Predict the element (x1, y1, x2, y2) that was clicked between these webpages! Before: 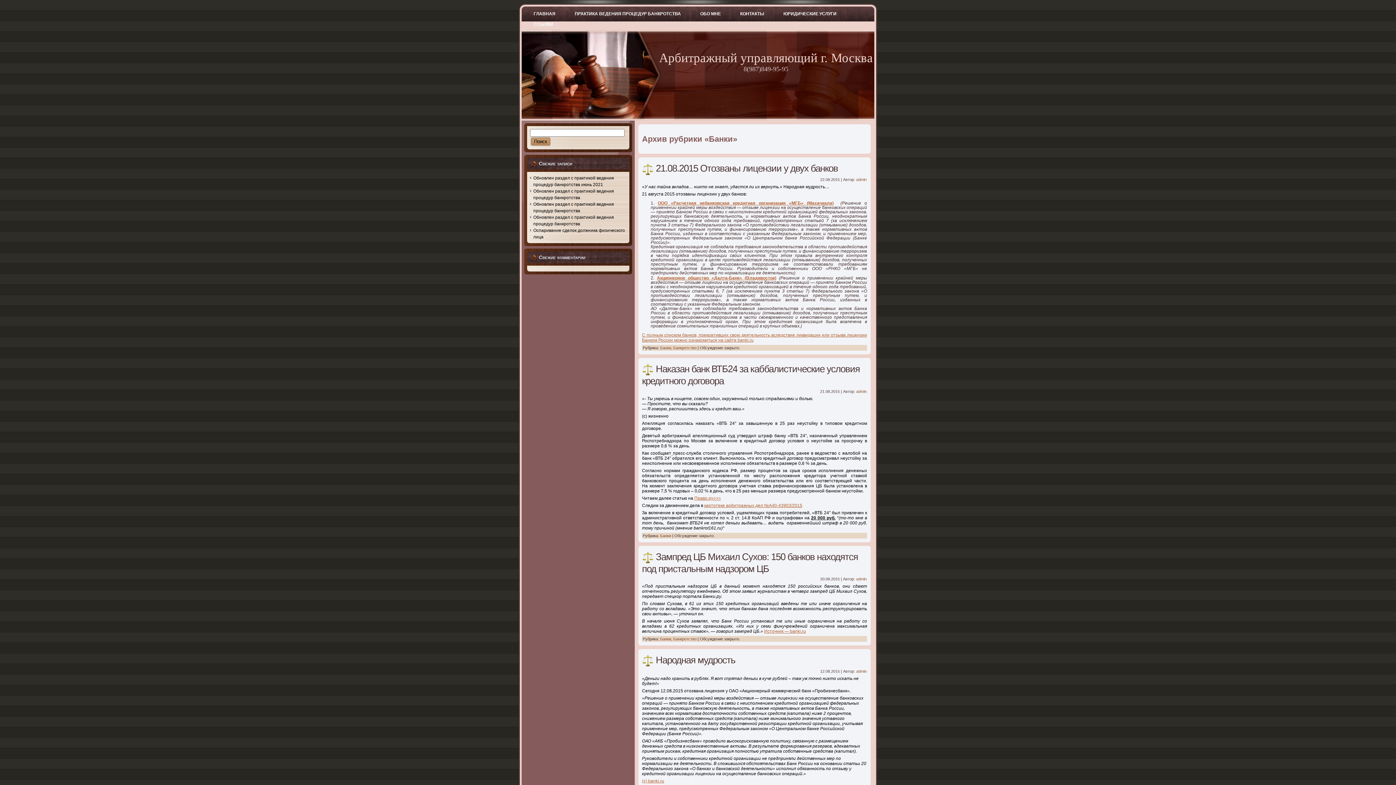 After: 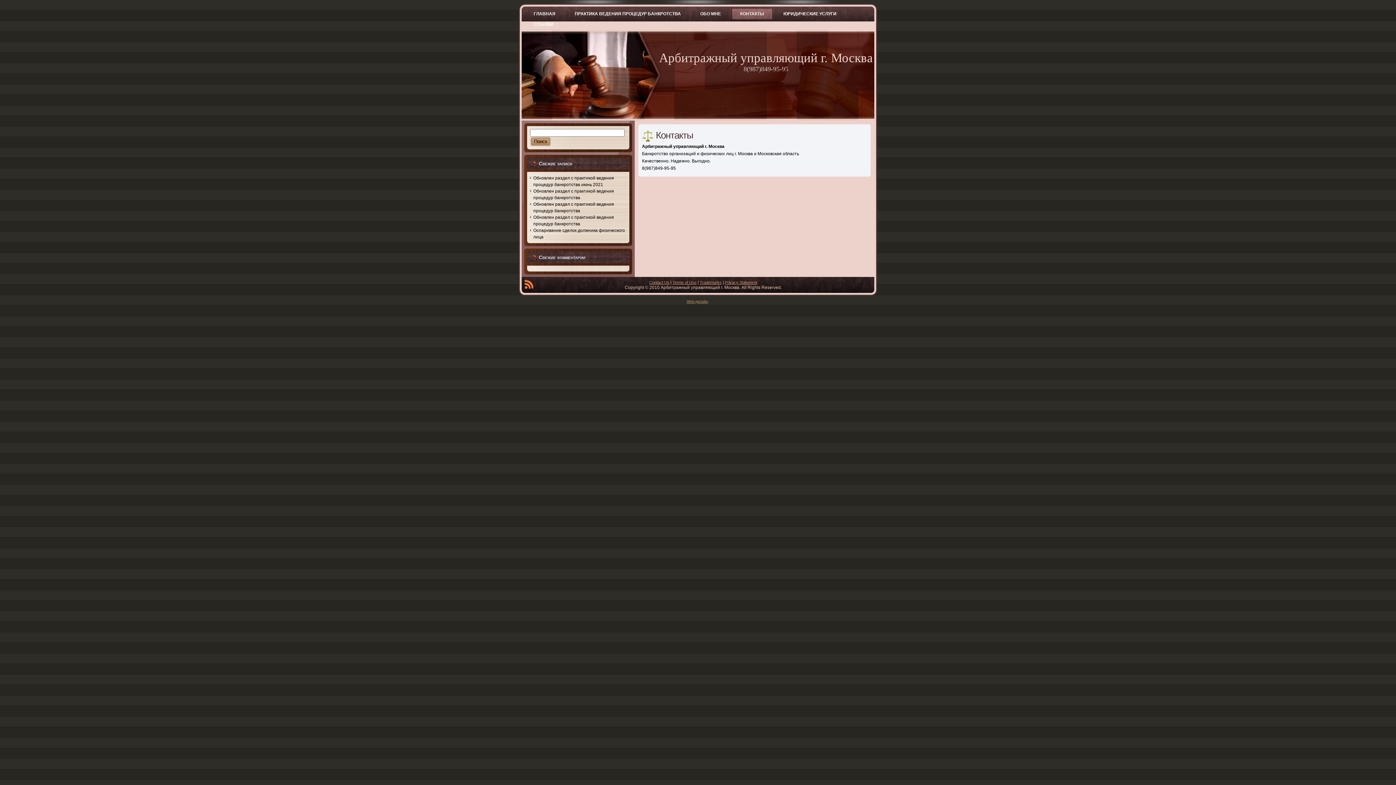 Action: bbox: (732, 8, 772, 19) label: КОНТАКТЫ